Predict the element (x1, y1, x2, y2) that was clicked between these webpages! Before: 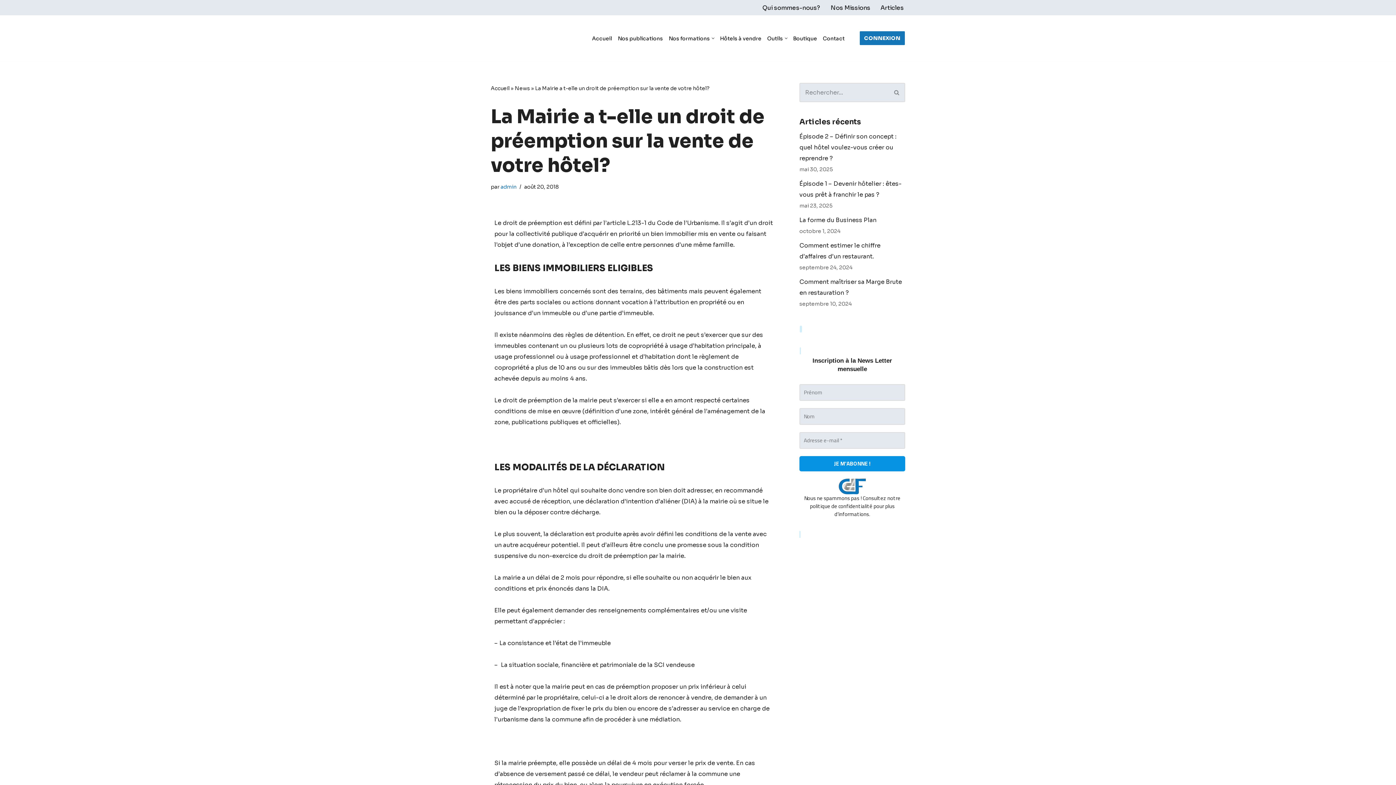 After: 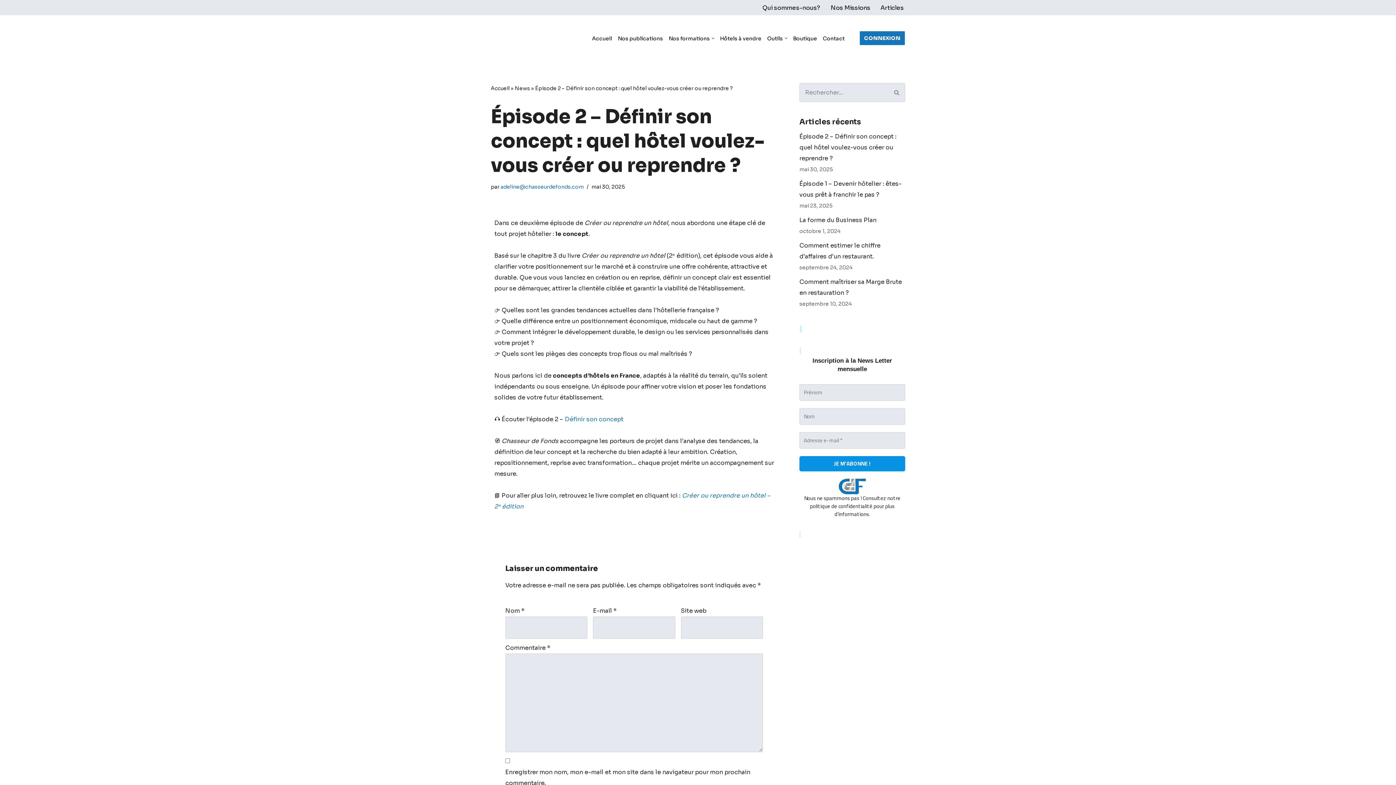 Action: label: Épisode 2 – Définir son concept : quel hôtel voulez-vous créer ou reprendre ? bbox: (799, 132, 896, 162)